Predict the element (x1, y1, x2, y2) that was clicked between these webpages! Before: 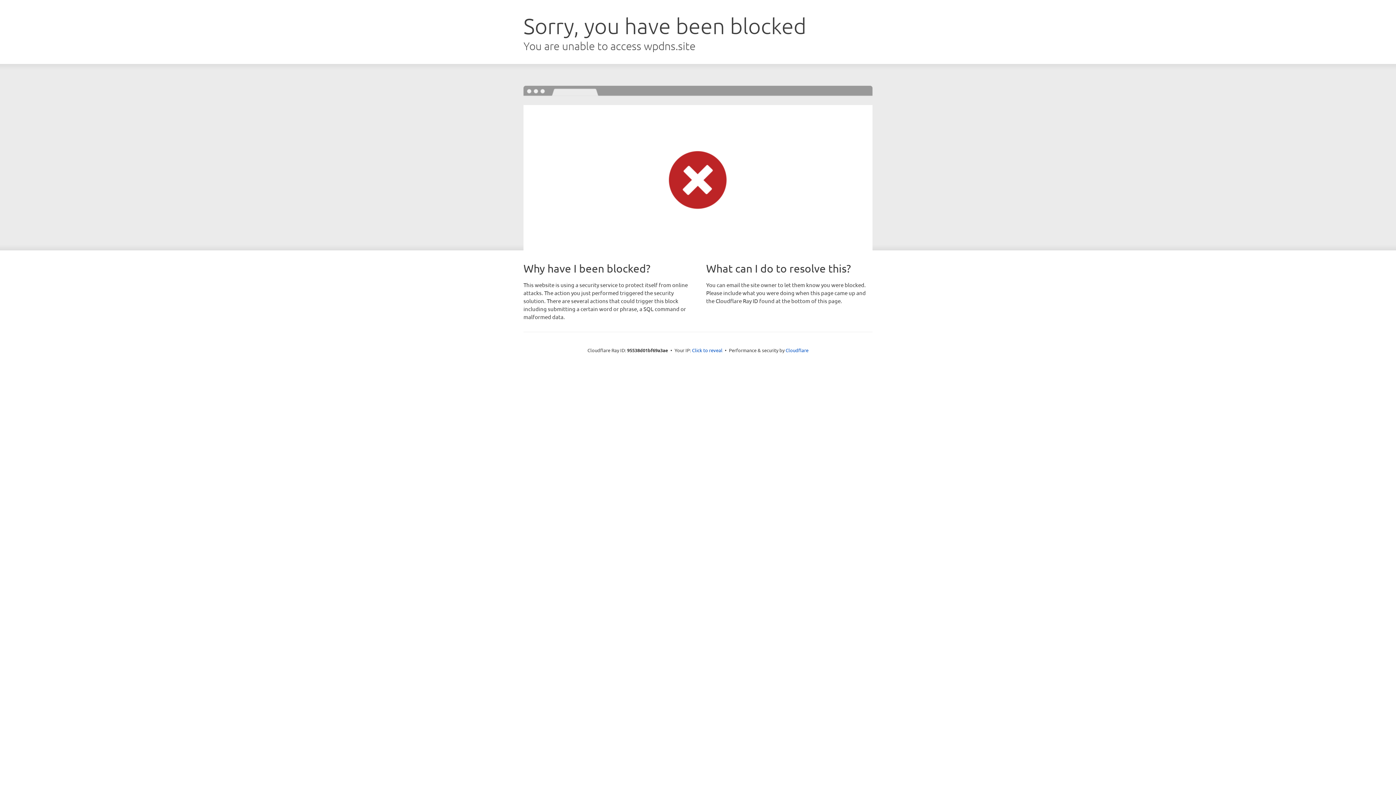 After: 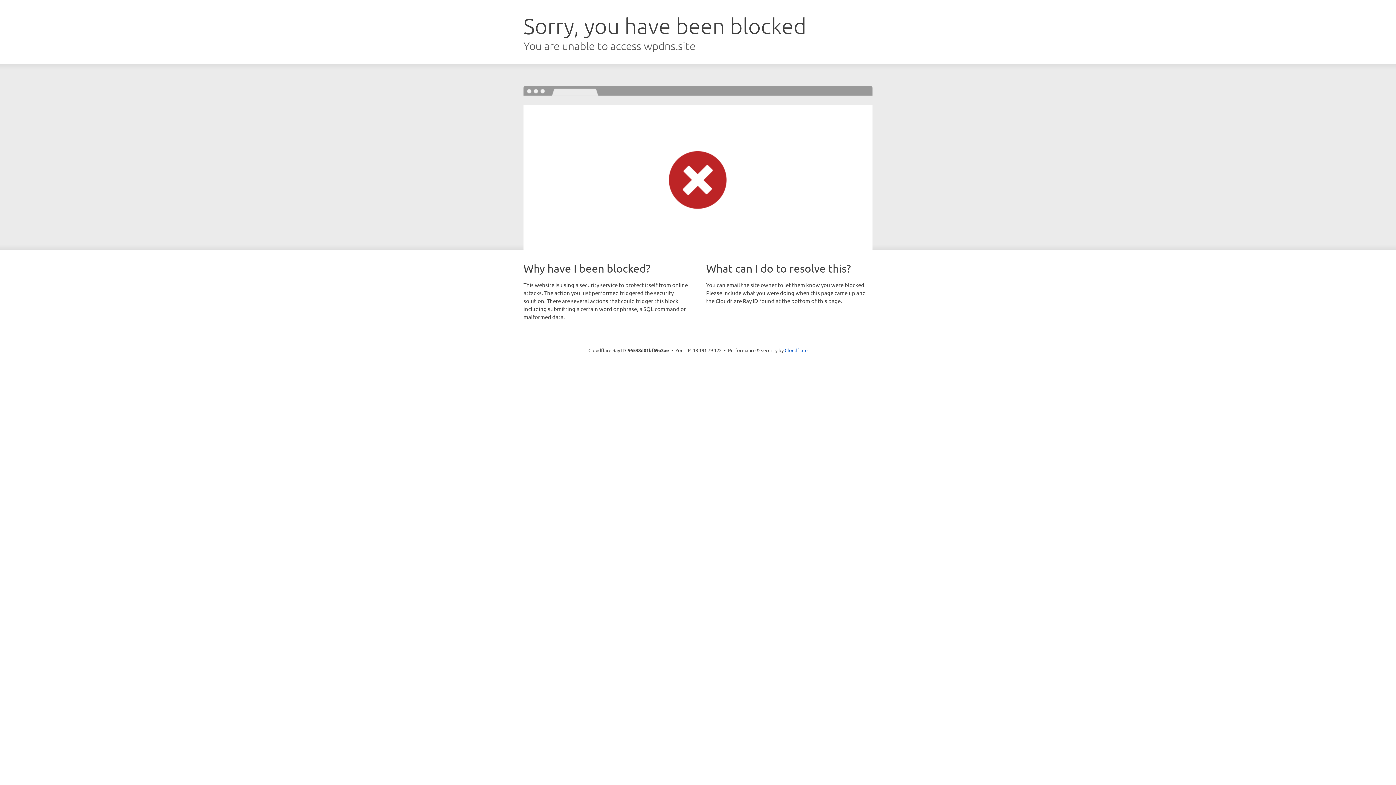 Action: bbox: (692, 346, 722, 353) label: Click to reveal